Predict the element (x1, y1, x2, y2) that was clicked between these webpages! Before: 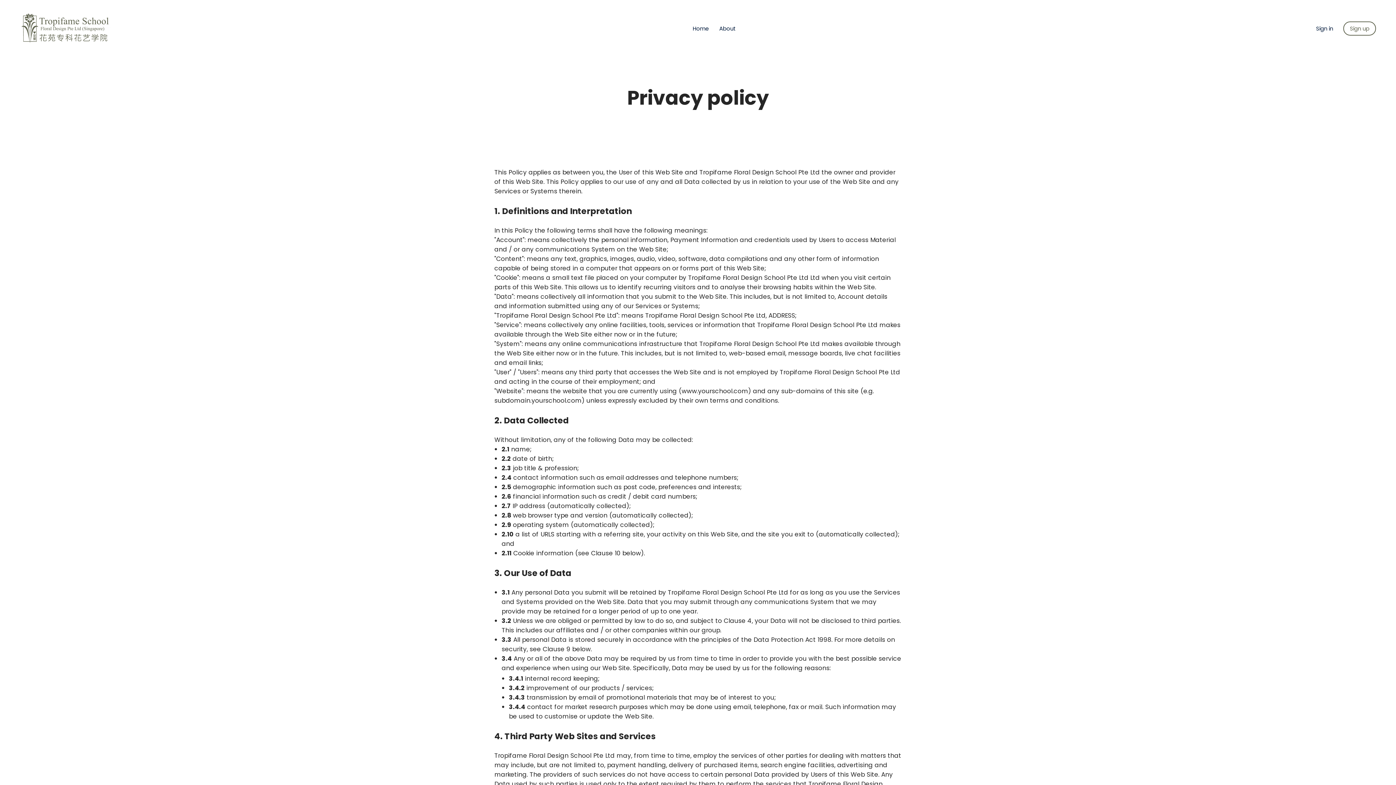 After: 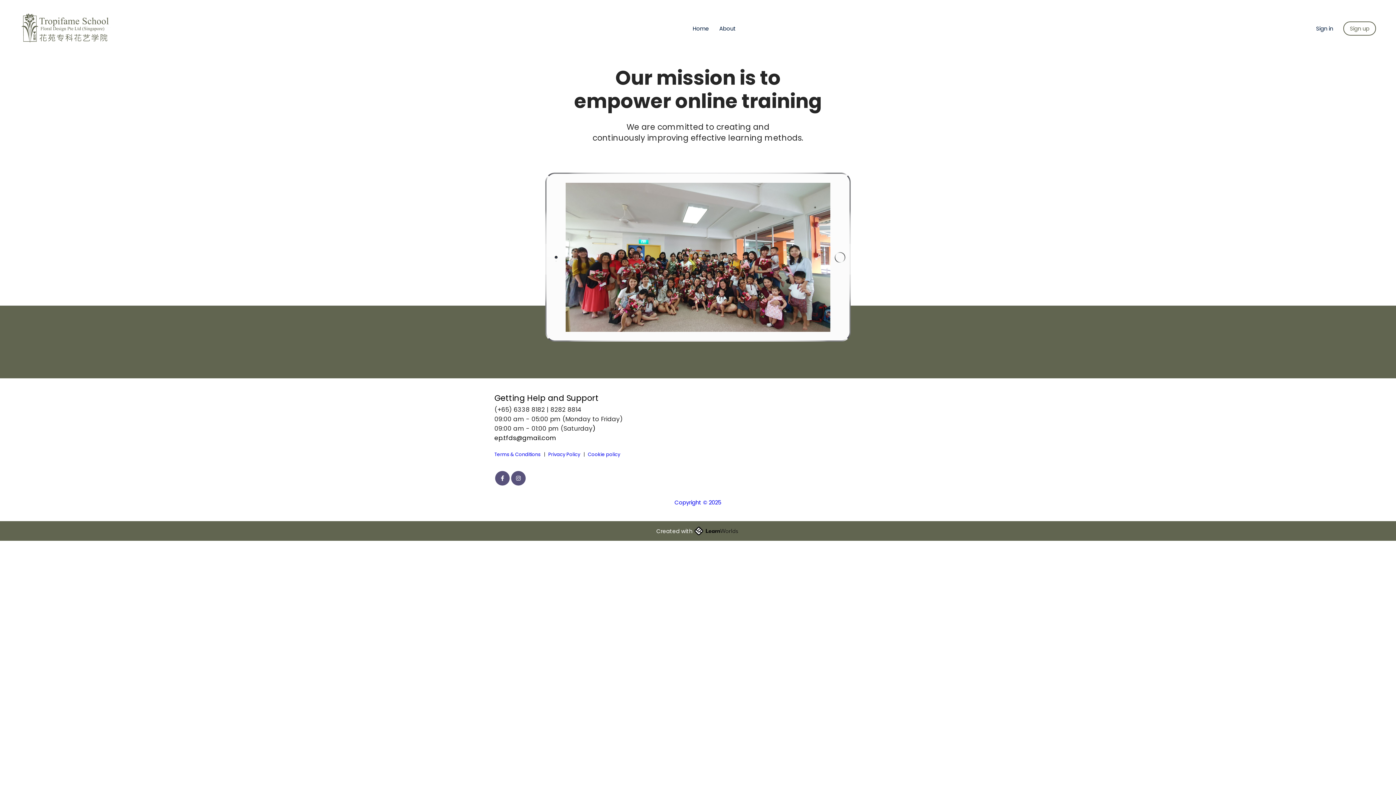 Action: label: About bbox: (719, 24, 736, 32)